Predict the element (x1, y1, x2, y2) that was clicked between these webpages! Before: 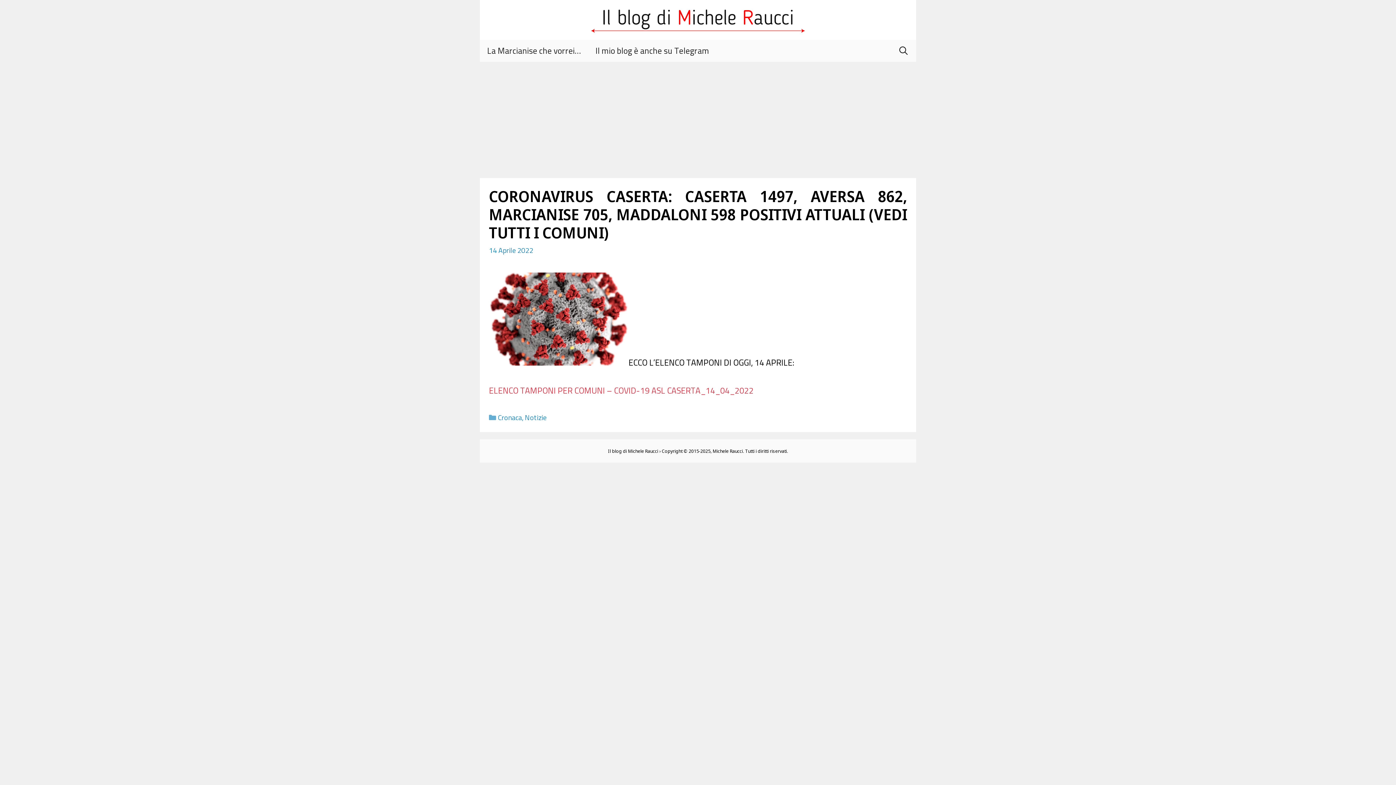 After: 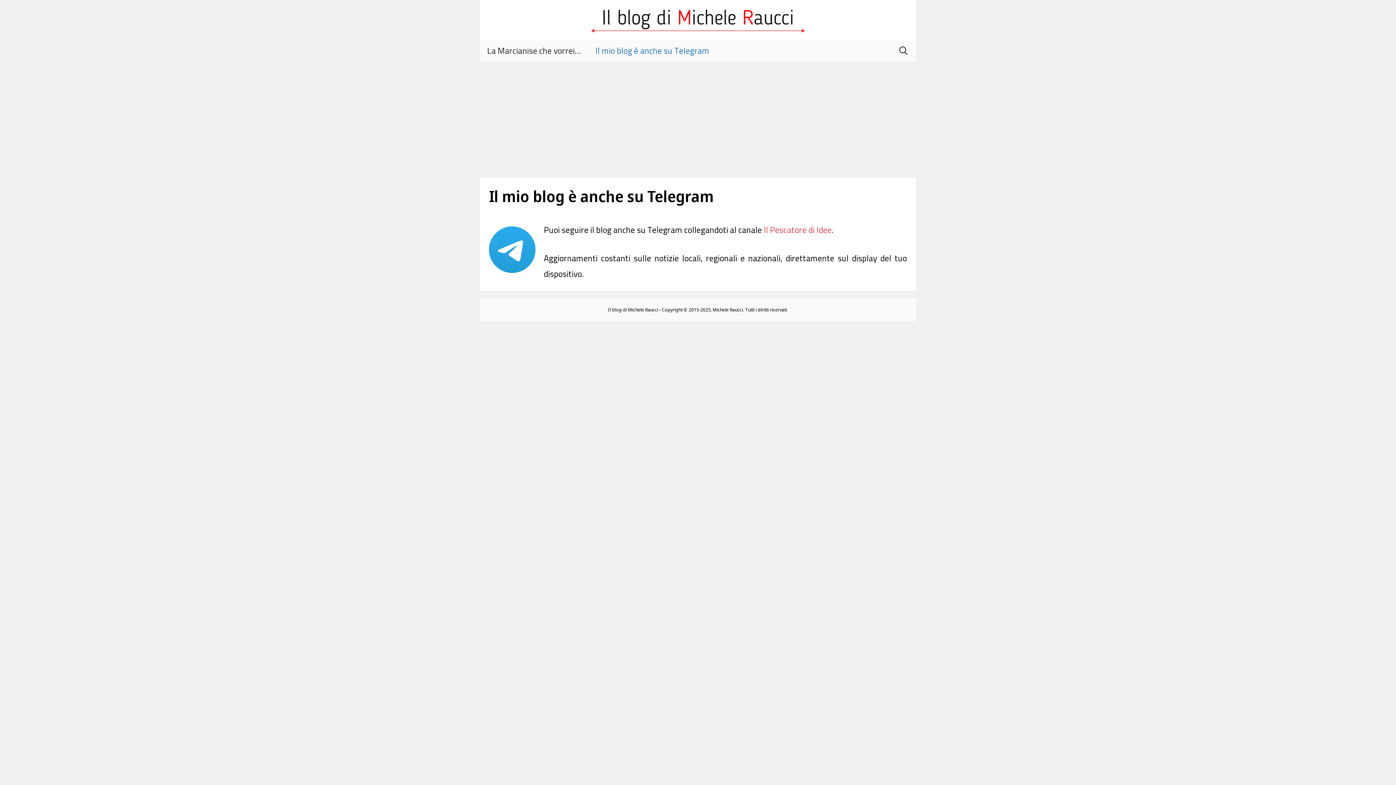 Action: label: Il mio blog è anche su Telegram bbox: (588, 40, 716, 61)